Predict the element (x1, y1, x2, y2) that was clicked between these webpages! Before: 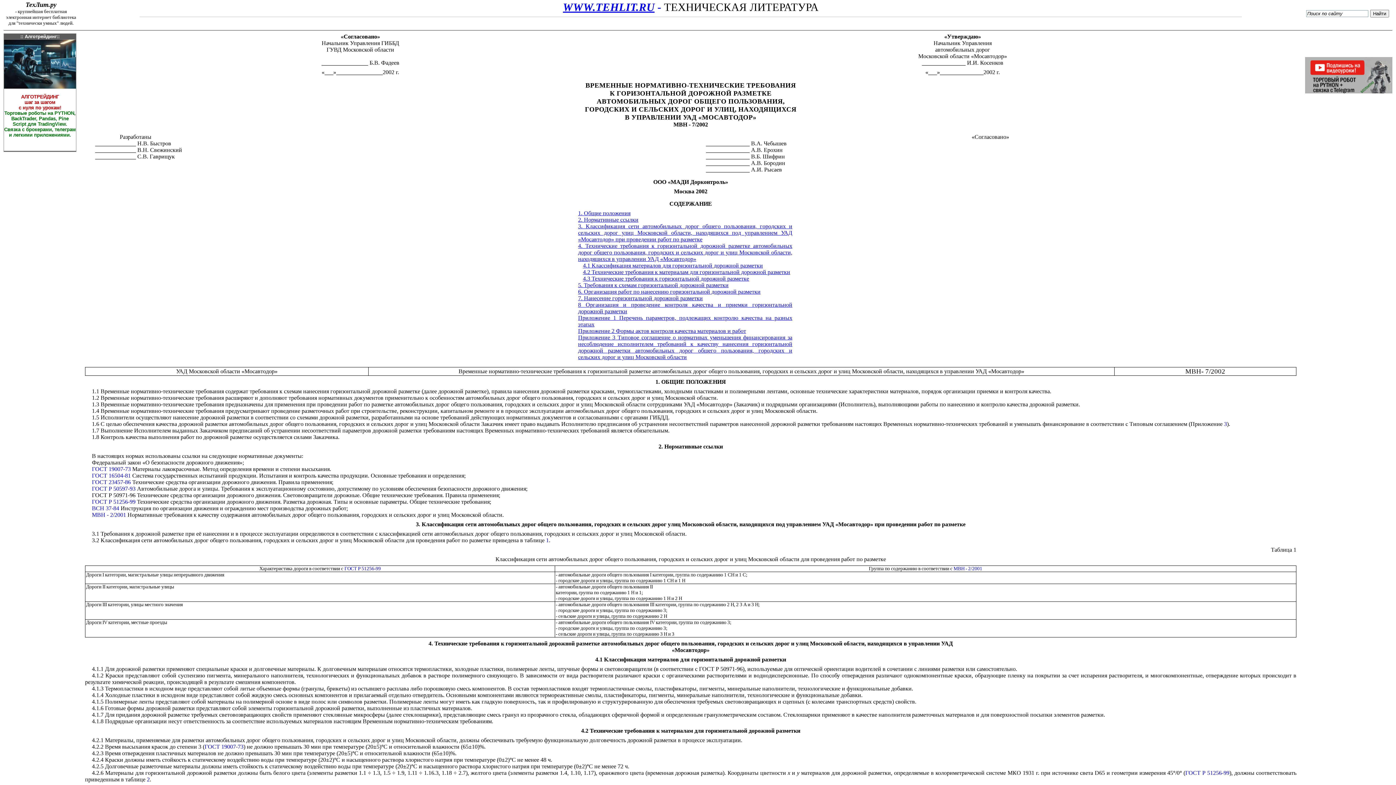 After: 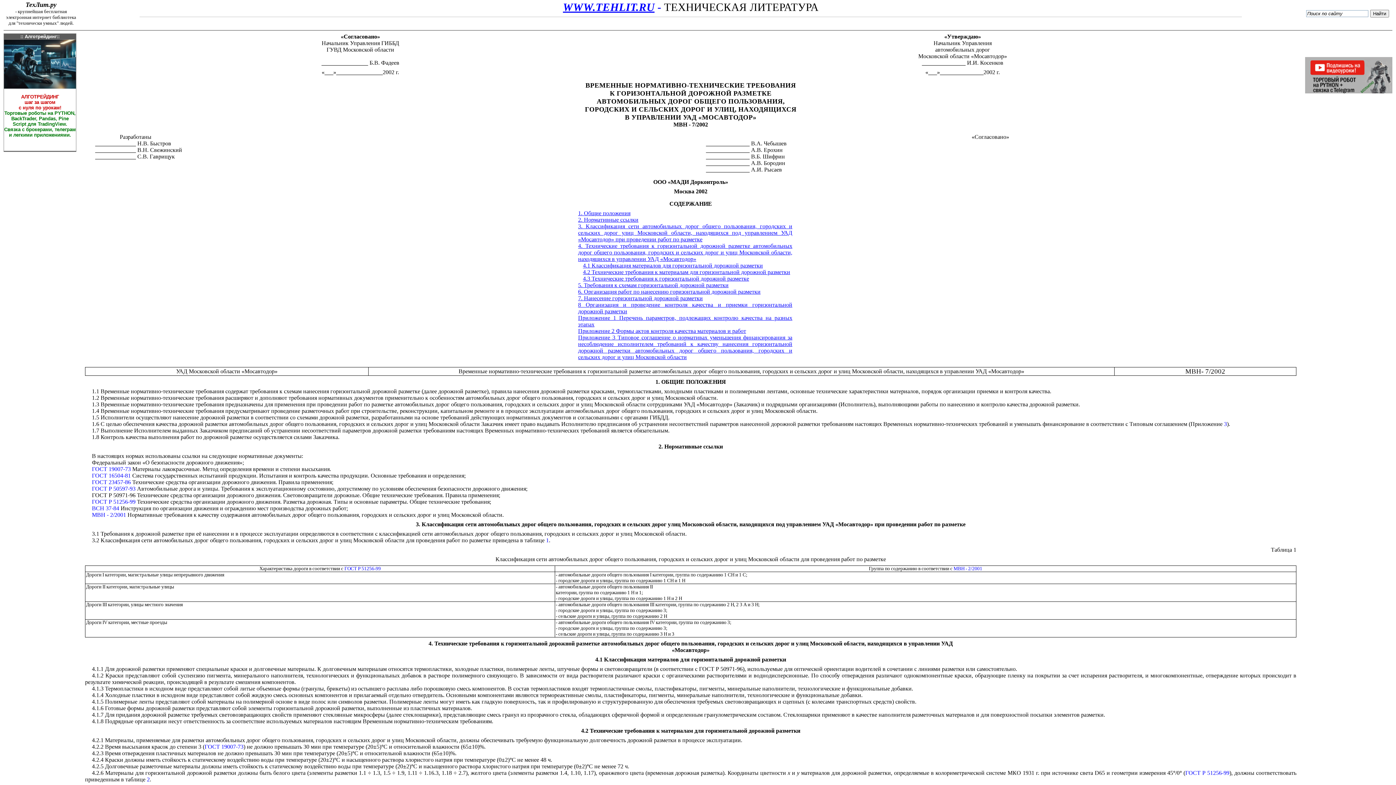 Action: bbox: (416, 521, 965, 527) label: 3. Классификация сети автомобильных дорог общего пользования, городских и сельских дорог улиц Московской области, находящихся под управлением УАД «Мосавтодор» при проведении работ по разметке